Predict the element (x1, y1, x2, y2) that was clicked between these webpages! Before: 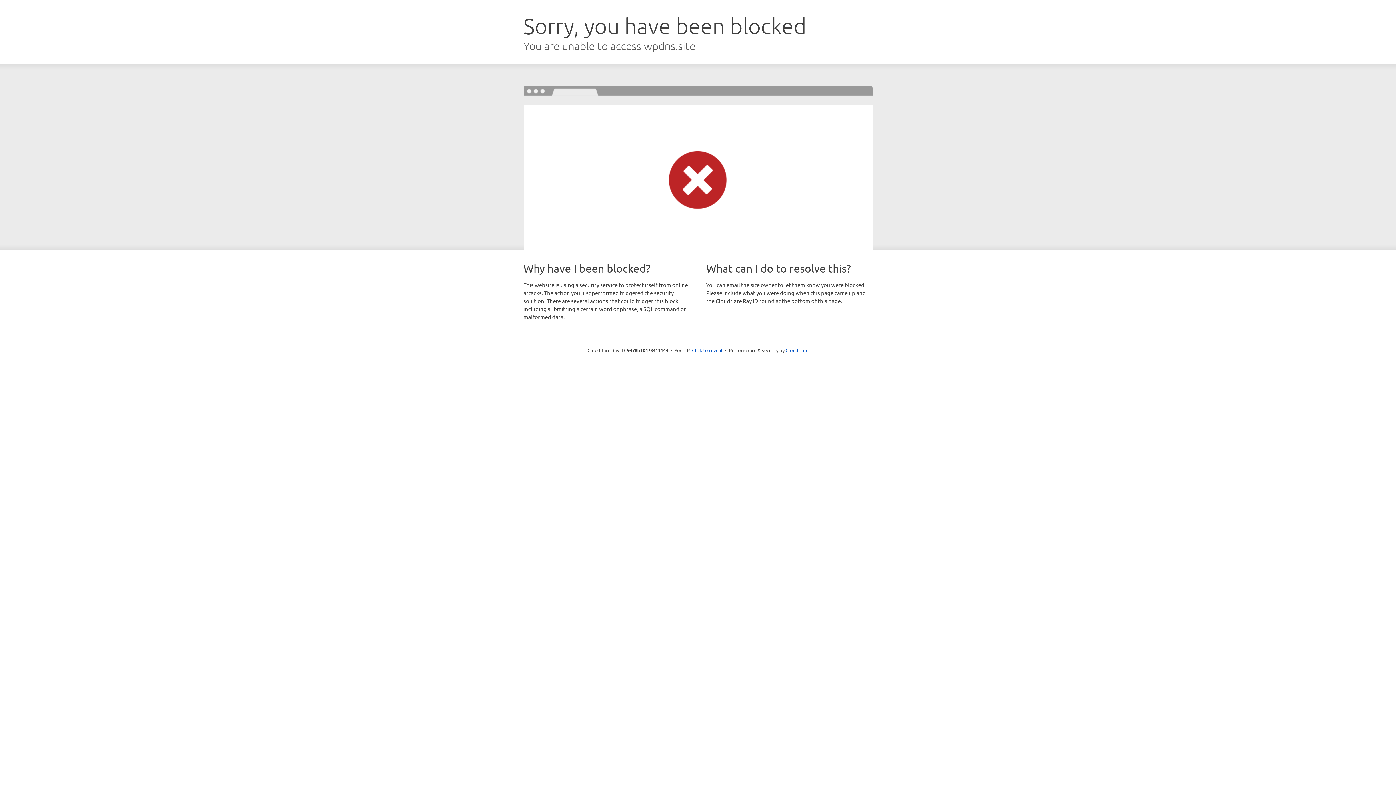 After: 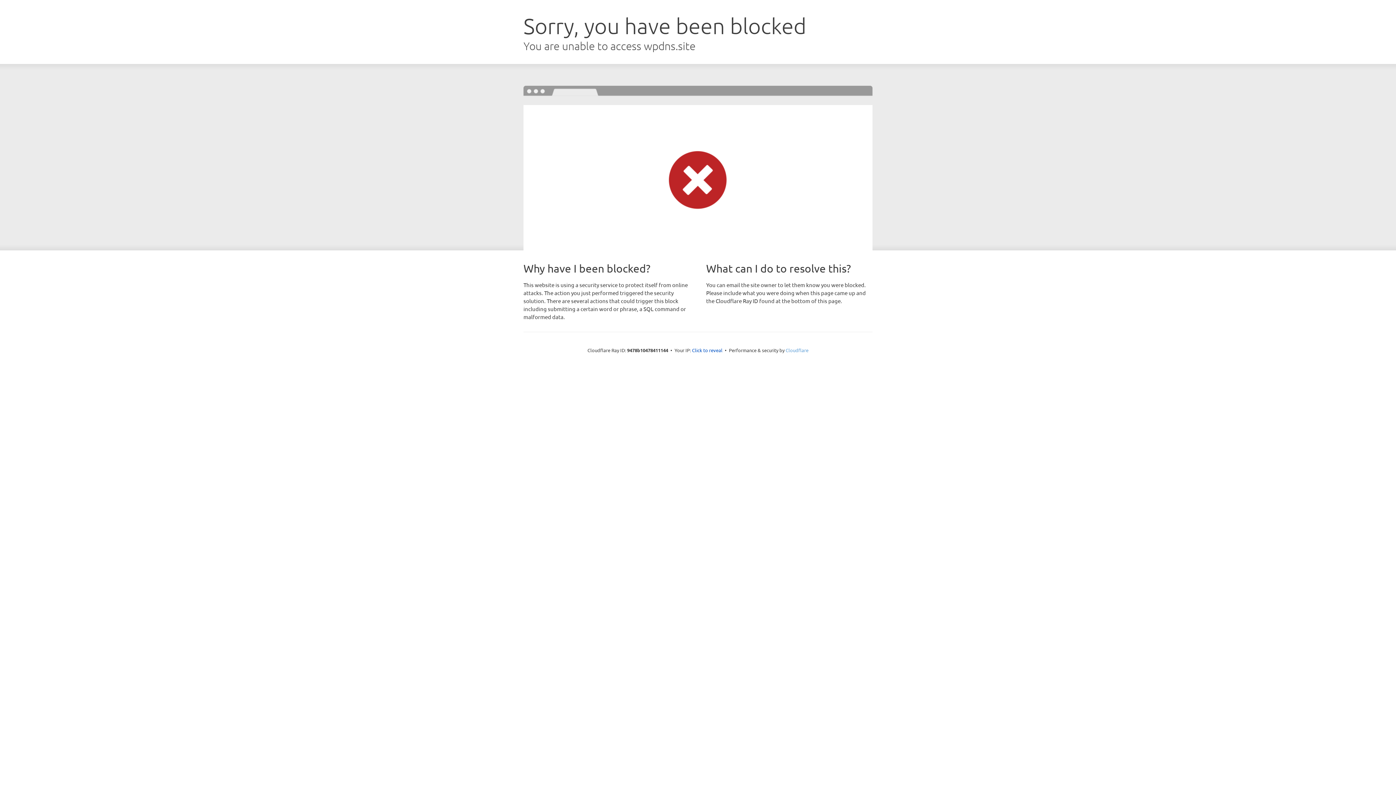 Action: bbox: (785, 347, 808, 353) label: Cloudflare